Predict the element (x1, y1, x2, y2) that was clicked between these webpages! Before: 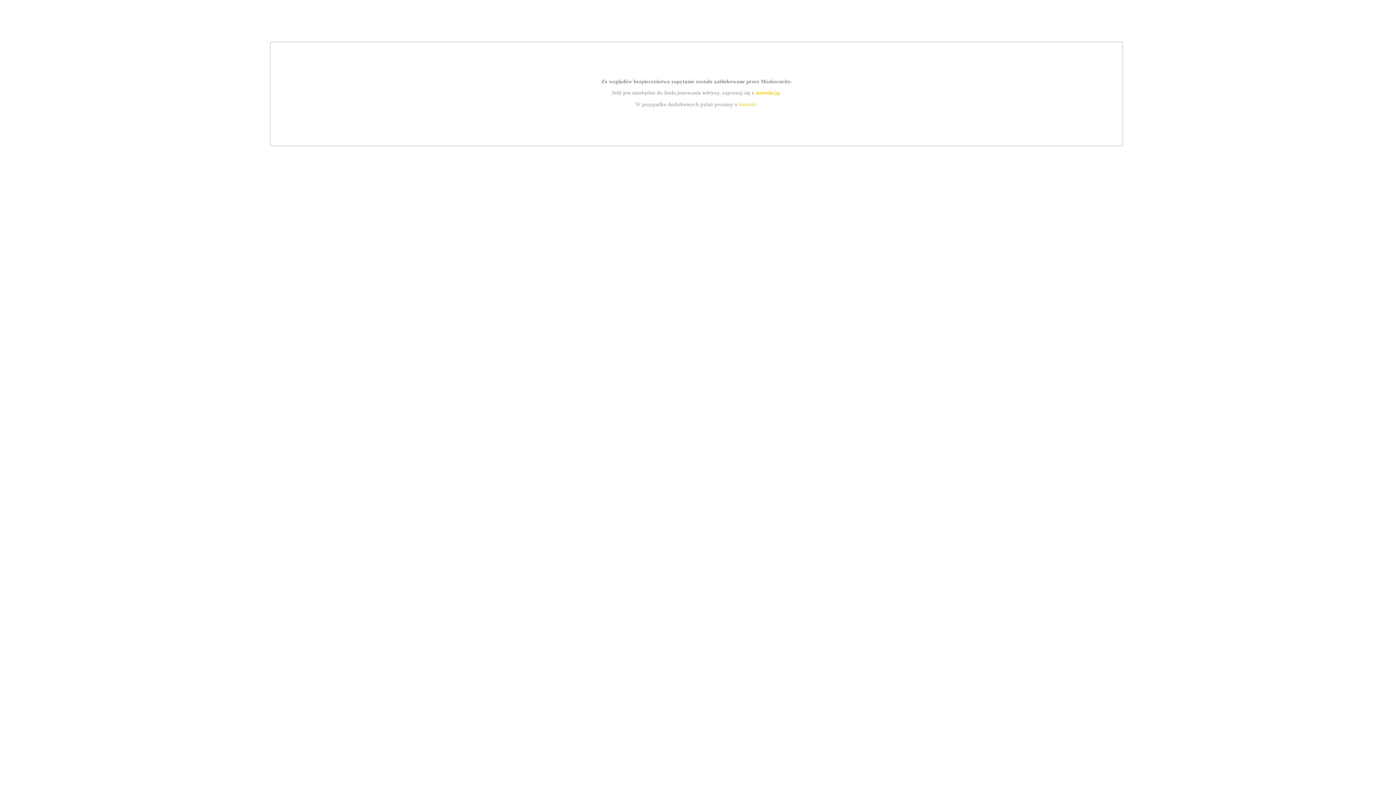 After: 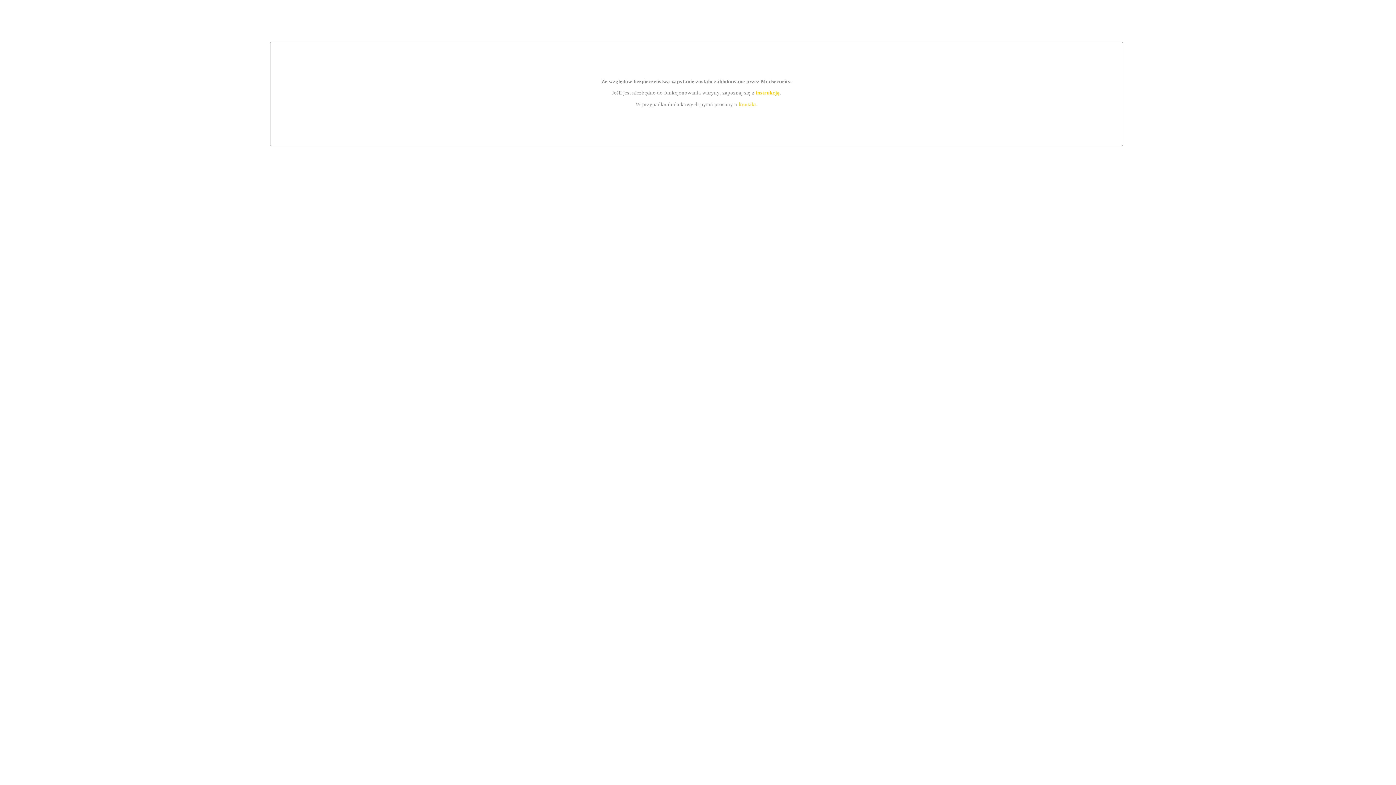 Action: bbox: (739, 101, 756, 107) label: kontakt